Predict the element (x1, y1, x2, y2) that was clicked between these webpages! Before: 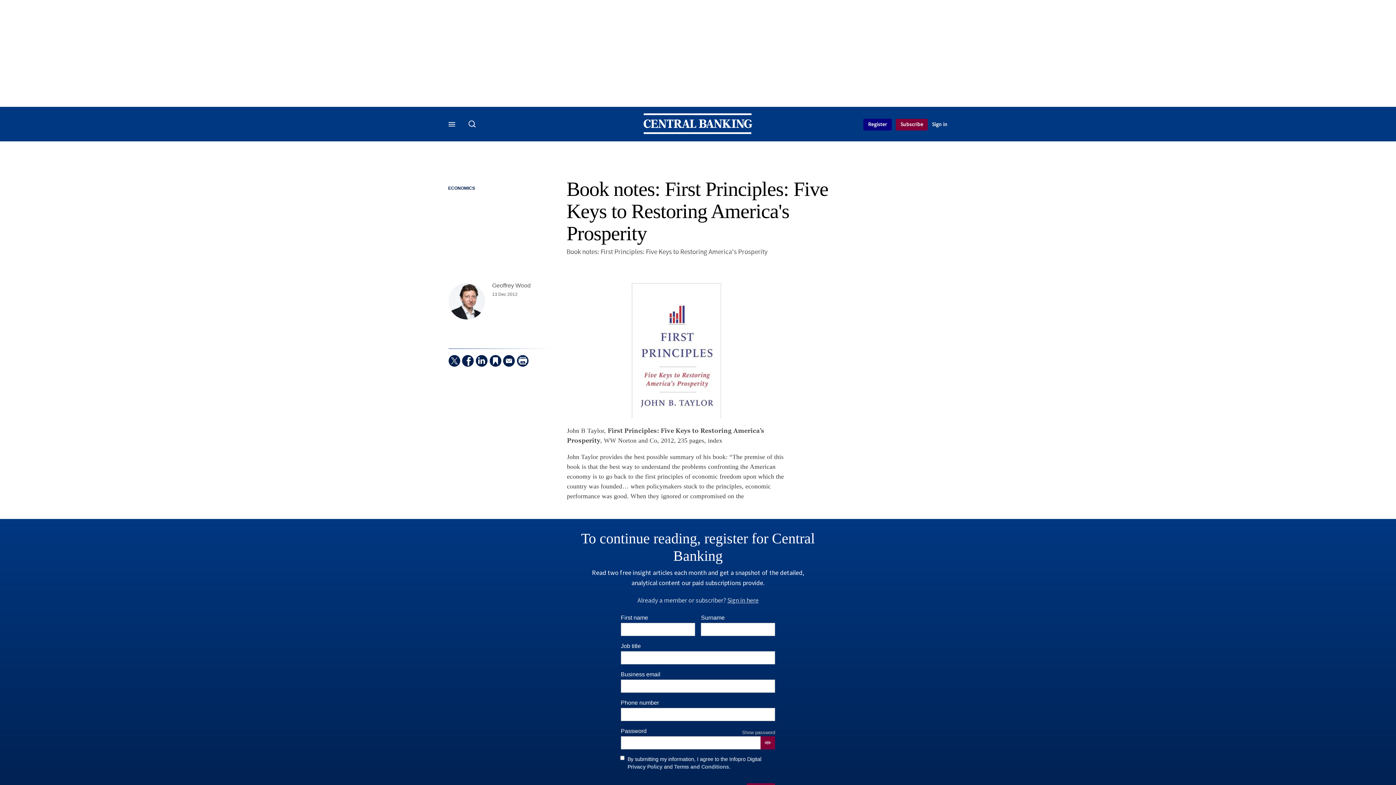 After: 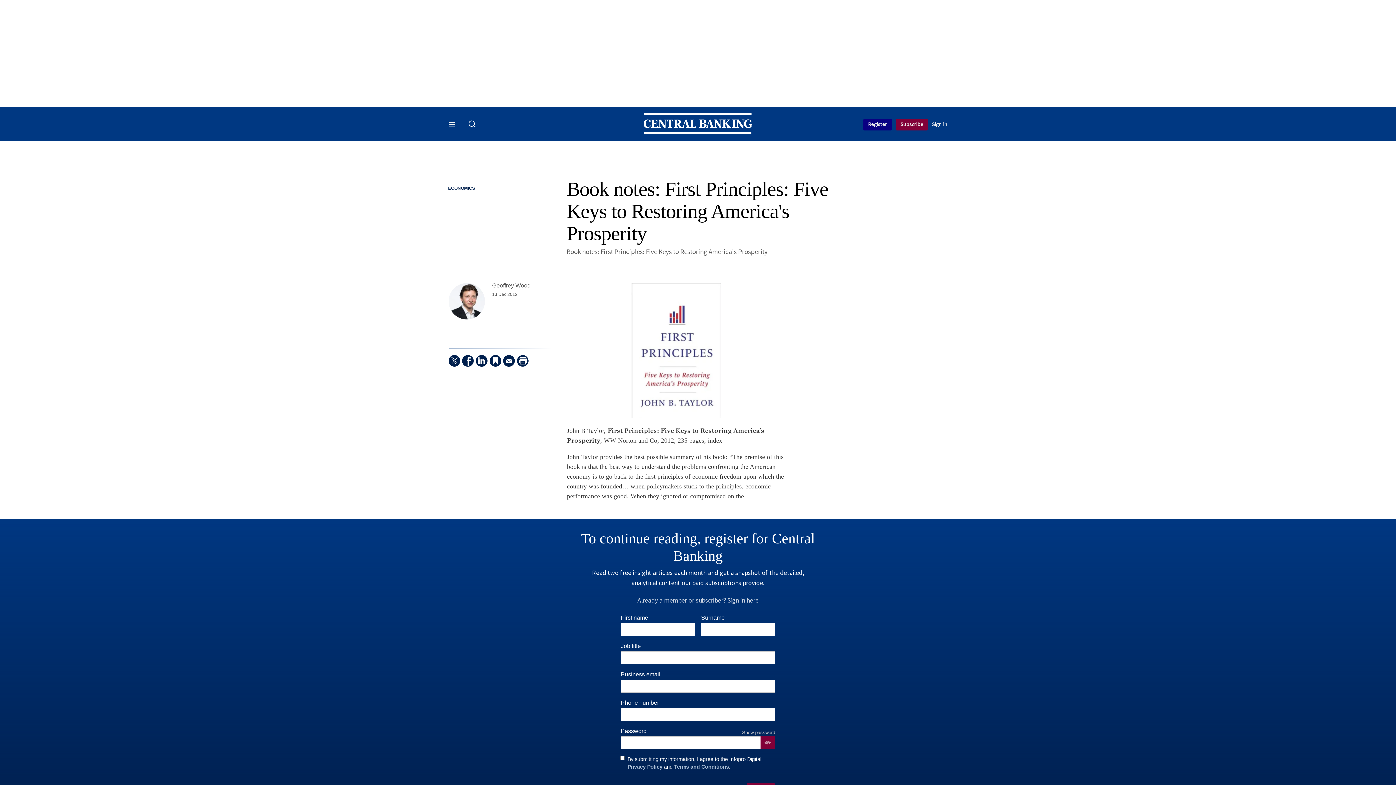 Action: label: Terms and Conditions bbox: (674, 763, 729, 771)